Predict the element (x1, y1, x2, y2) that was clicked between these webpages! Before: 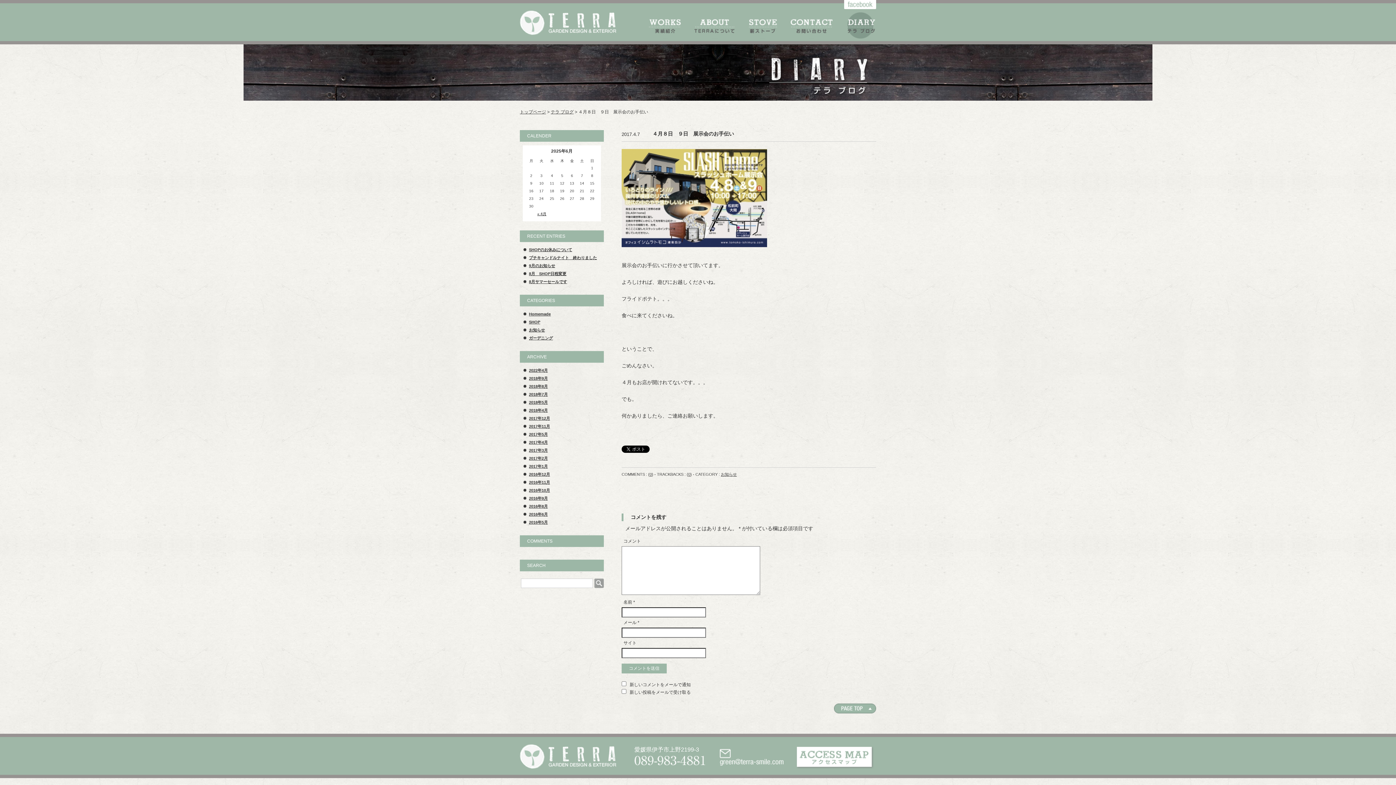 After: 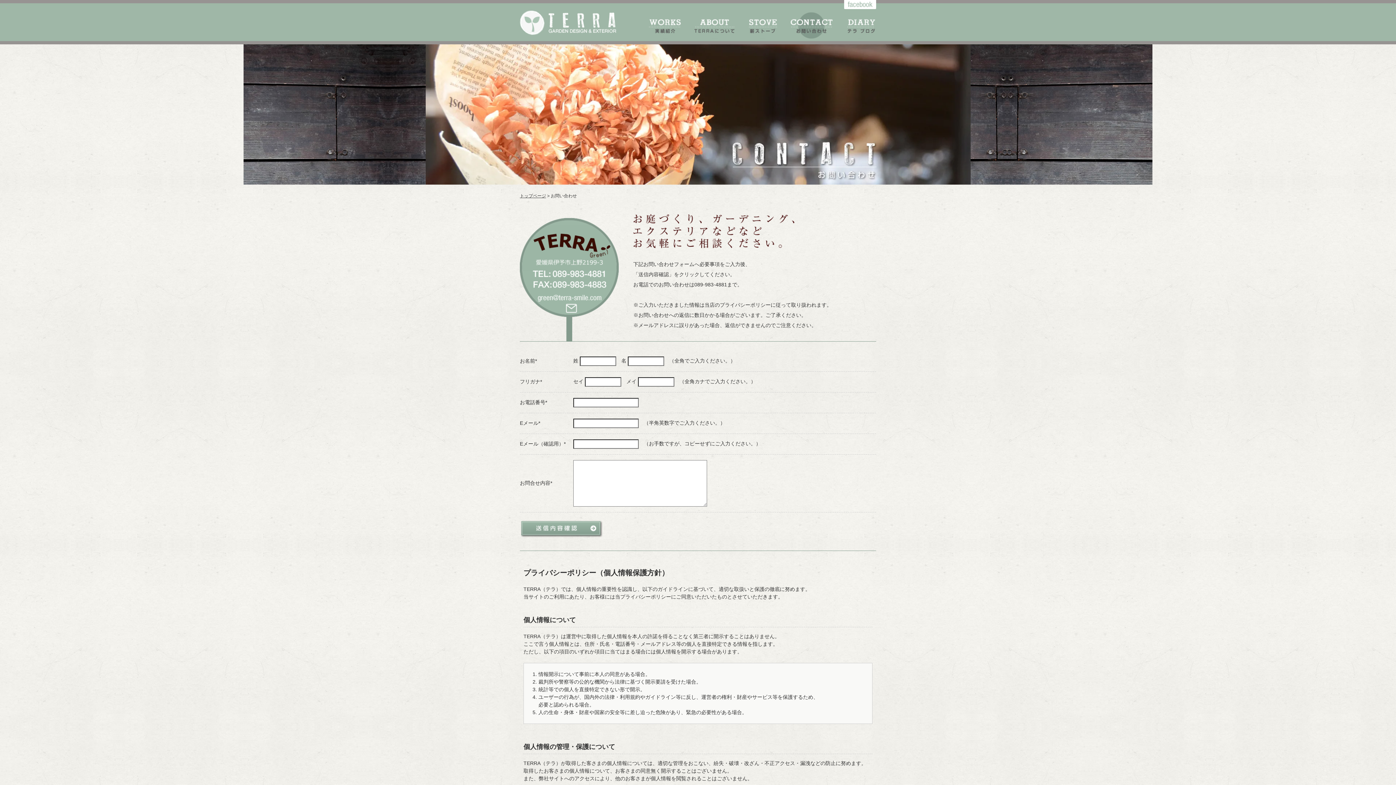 Action: bbox: (790, 12, 832, 38)